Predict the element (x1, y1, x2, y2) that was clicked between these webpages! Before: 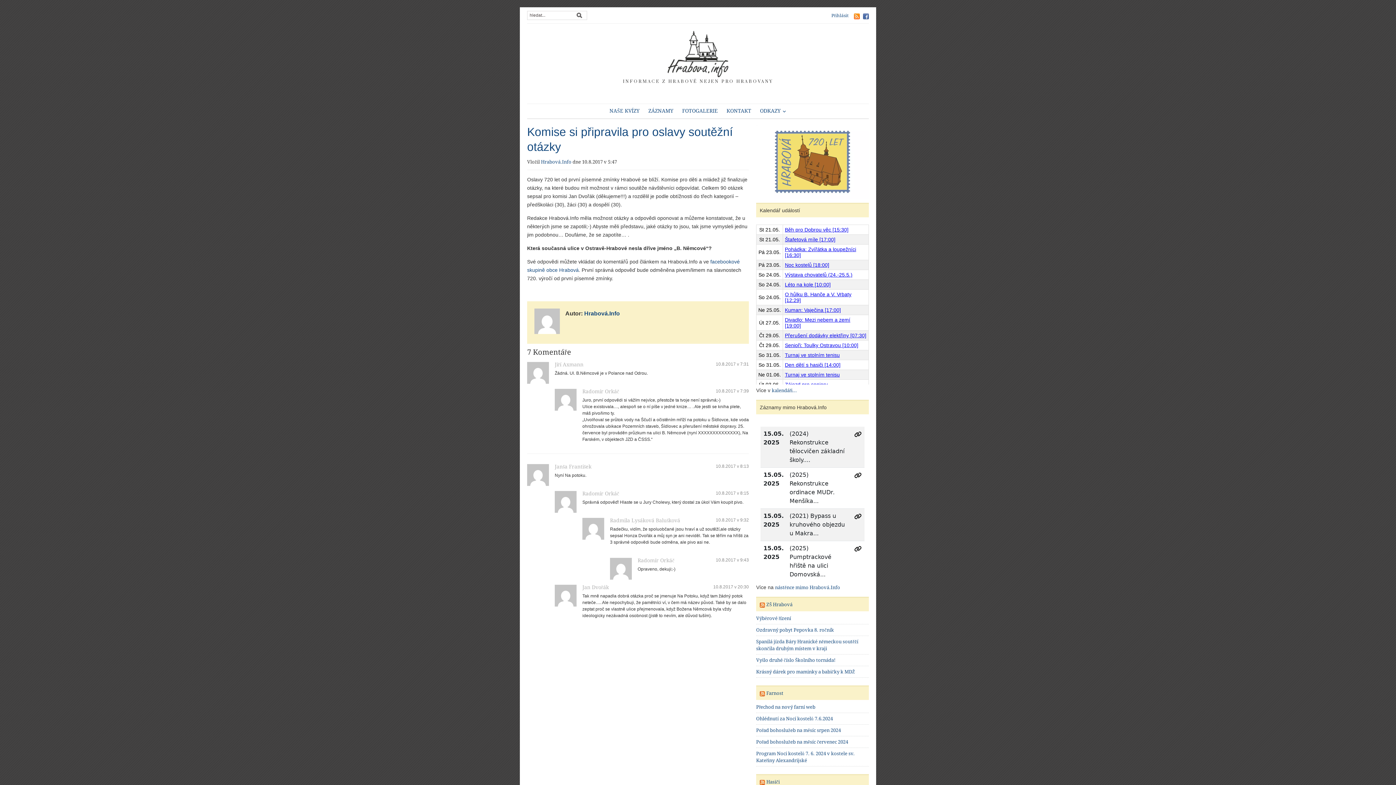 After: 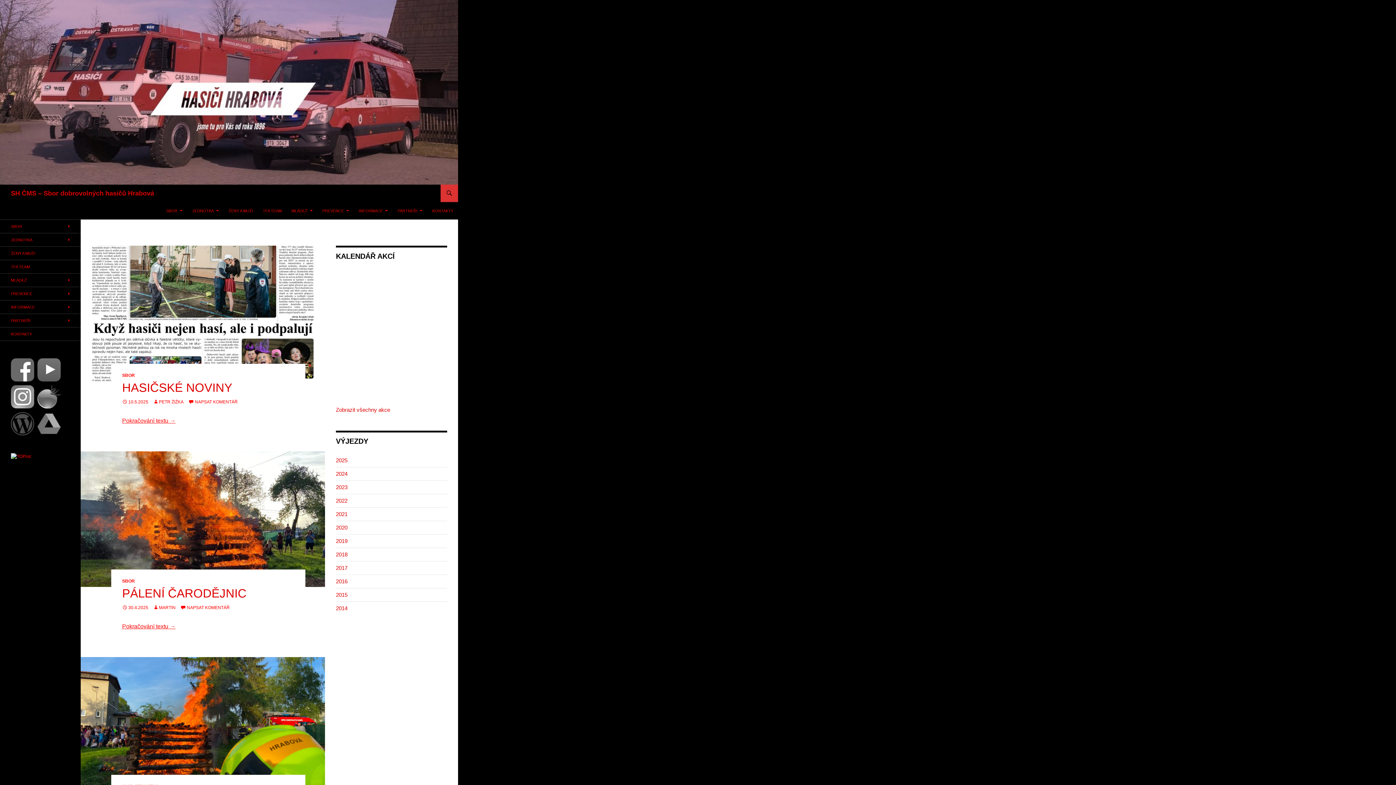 Action: label: Hasiči bbox: (766, 779, 780, 785)